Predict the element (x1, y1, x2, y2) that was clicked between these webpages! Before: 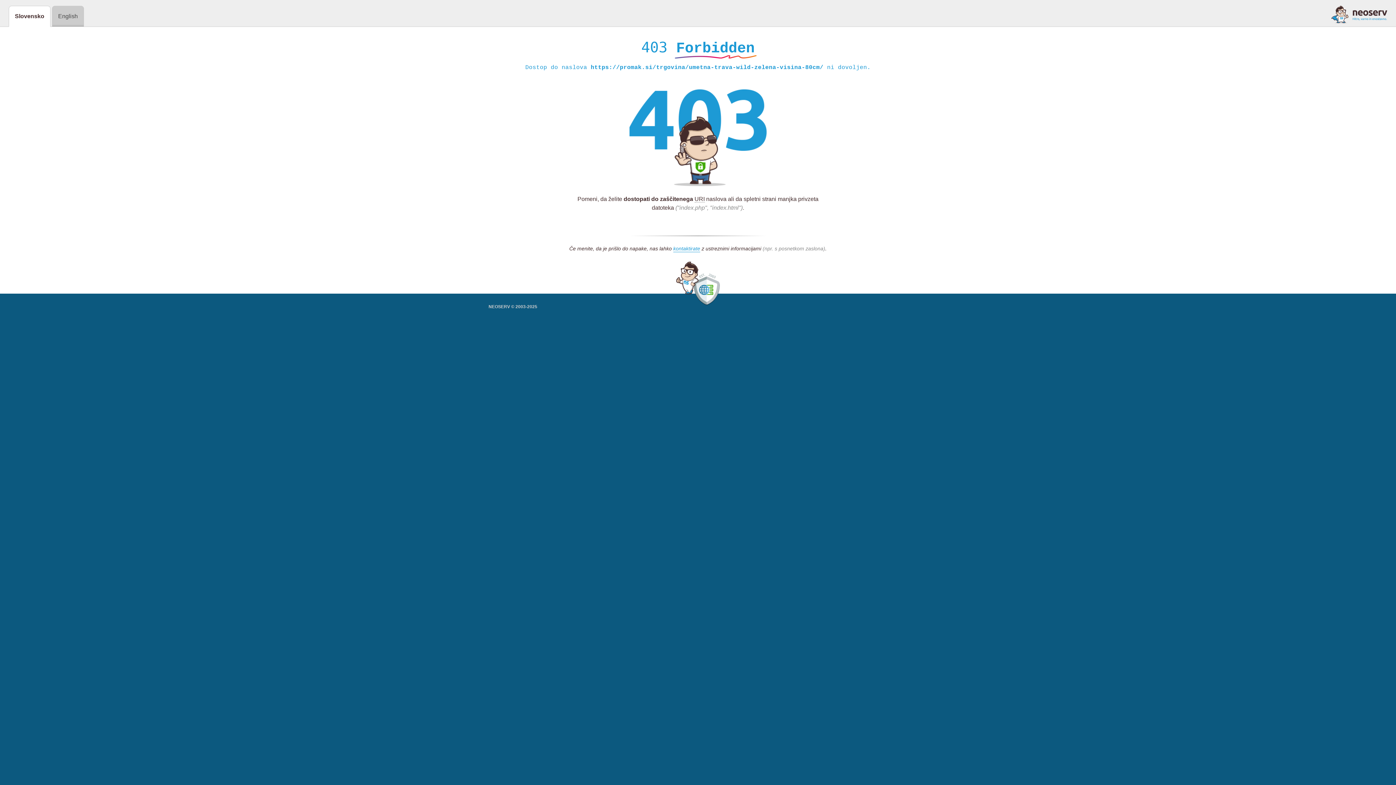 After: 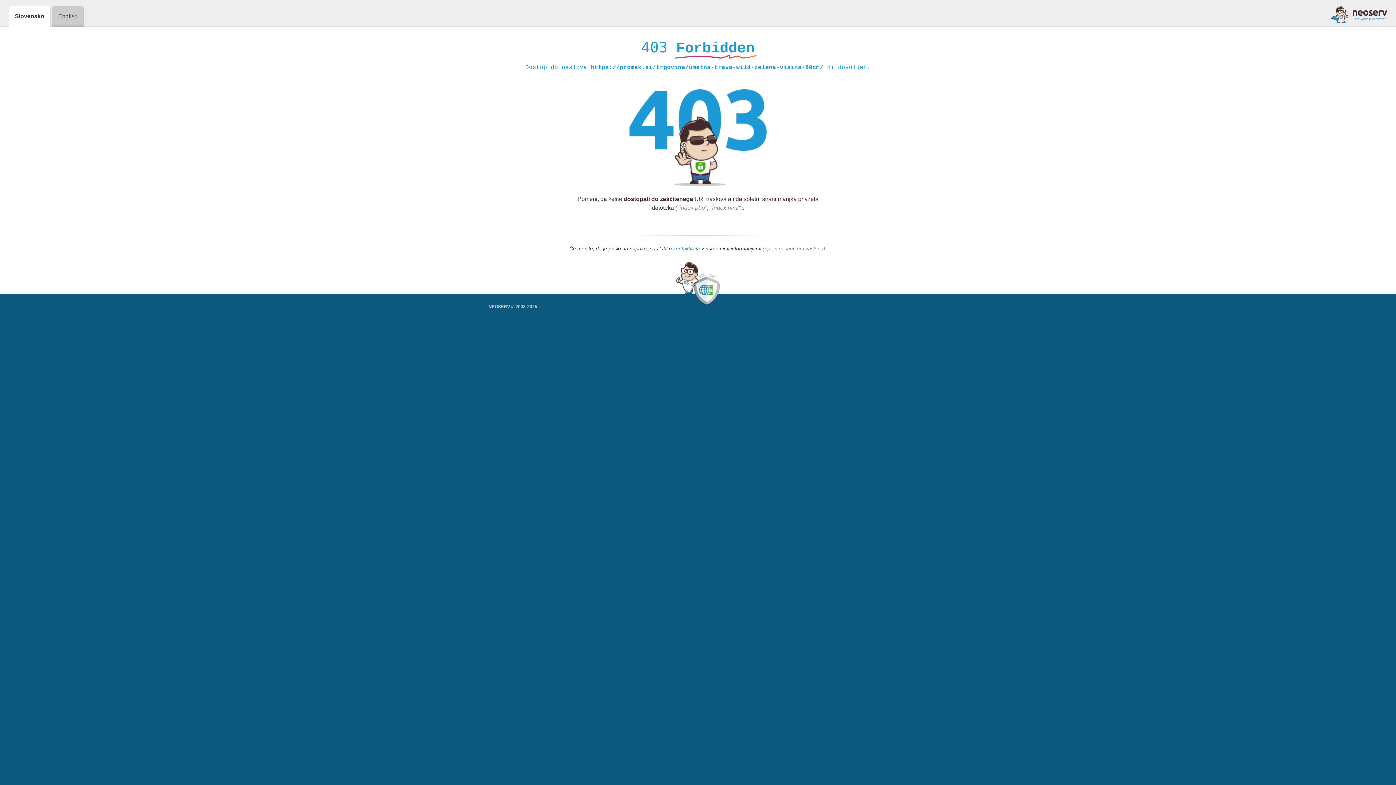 Action: label: kontaktirate bbox: (673, 245, 700, 252)